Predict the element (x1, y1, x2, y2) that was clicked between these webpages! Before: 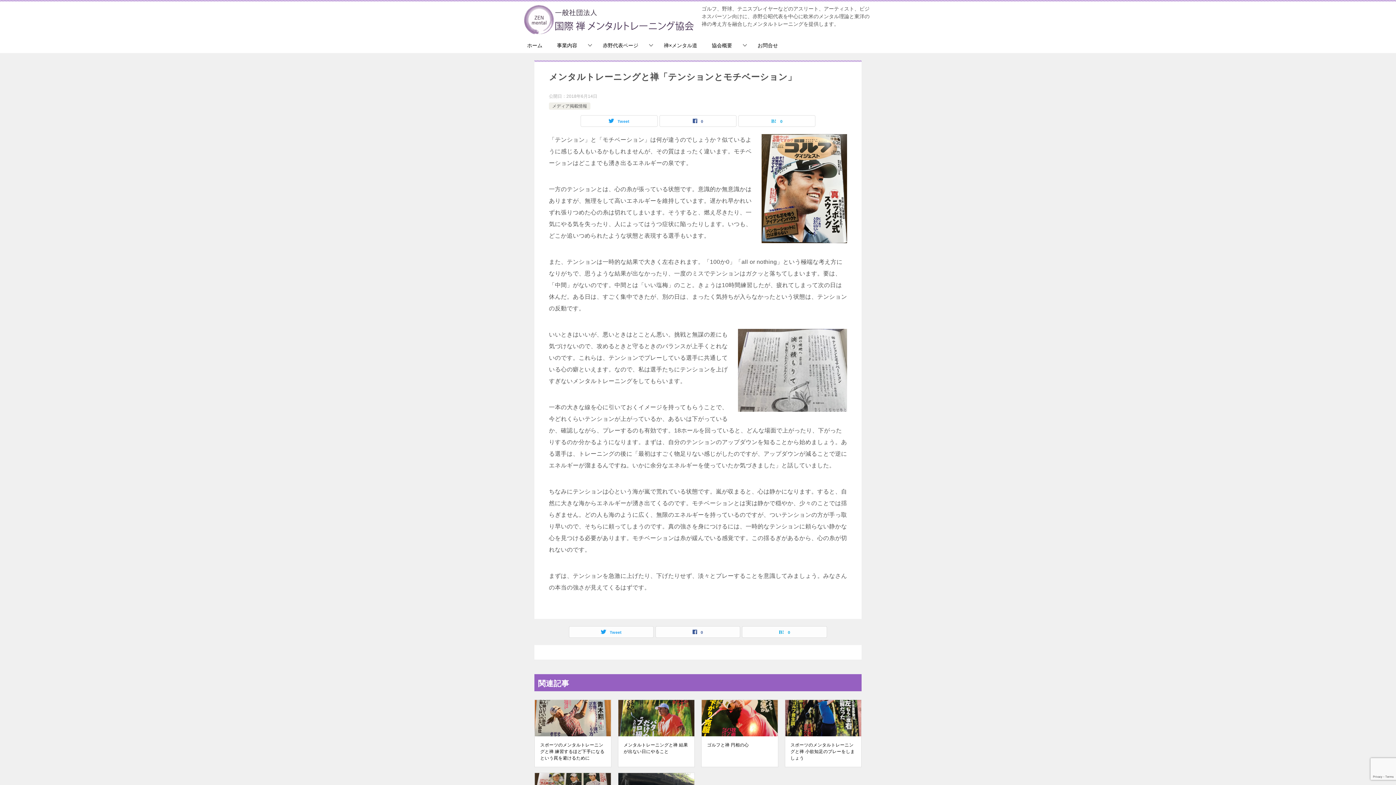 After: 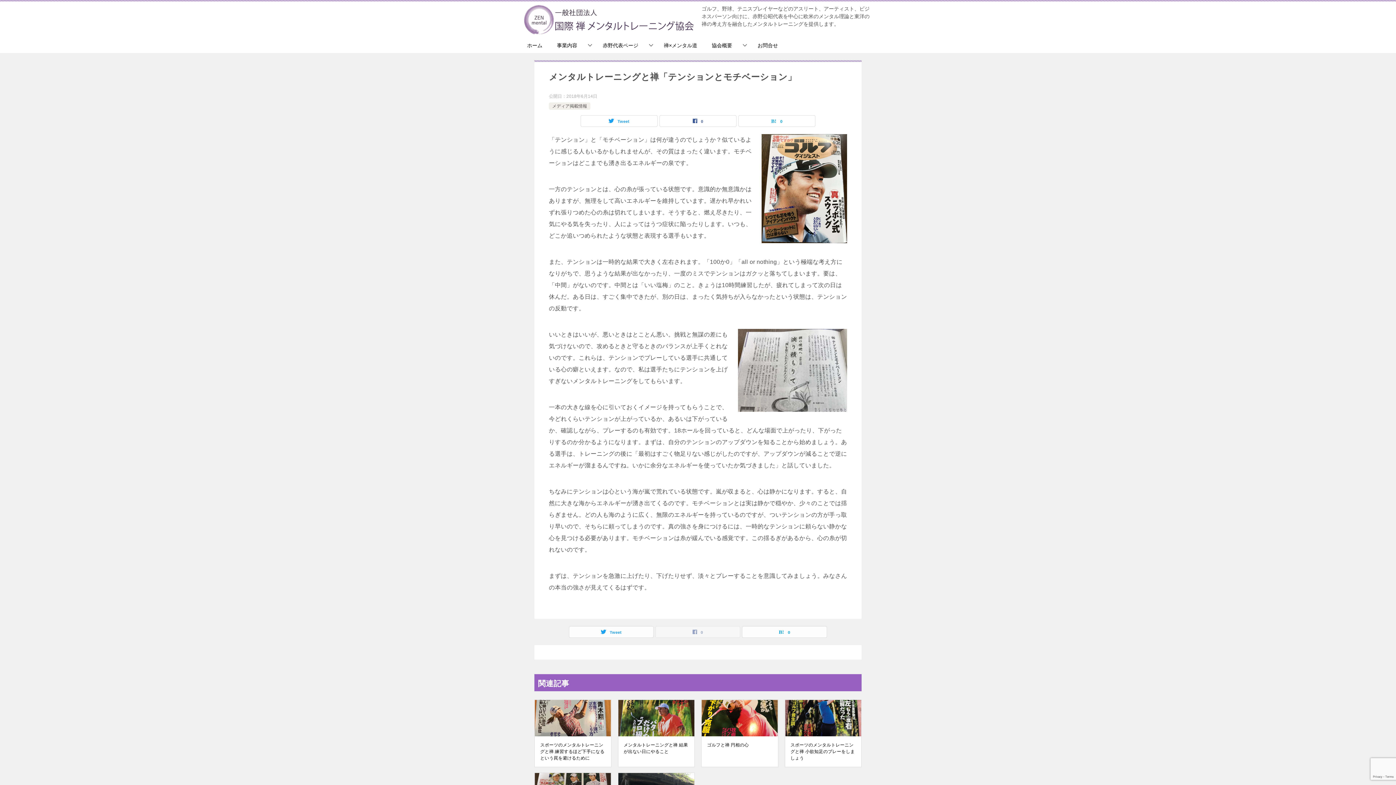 Action: label: 0 bbox: (656, 626, 740, 637)